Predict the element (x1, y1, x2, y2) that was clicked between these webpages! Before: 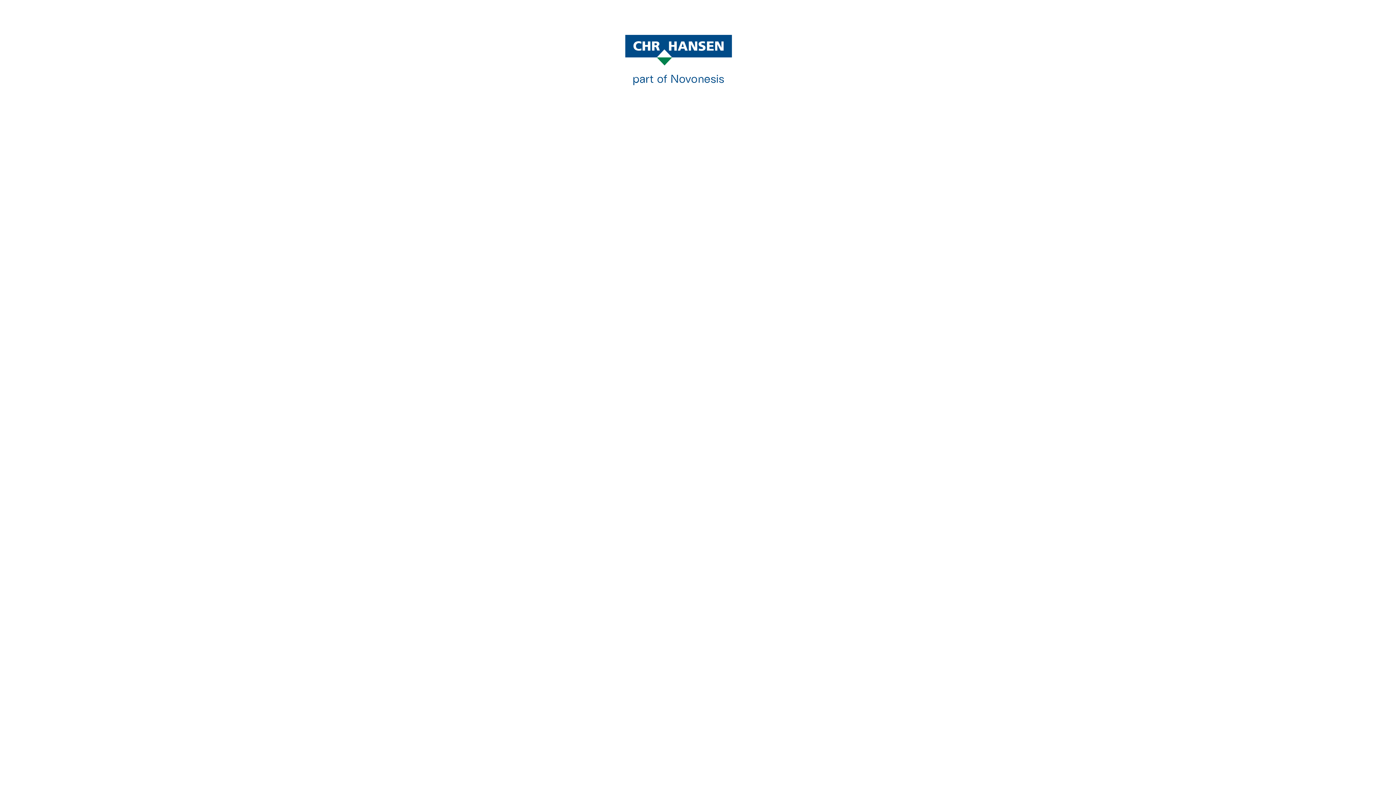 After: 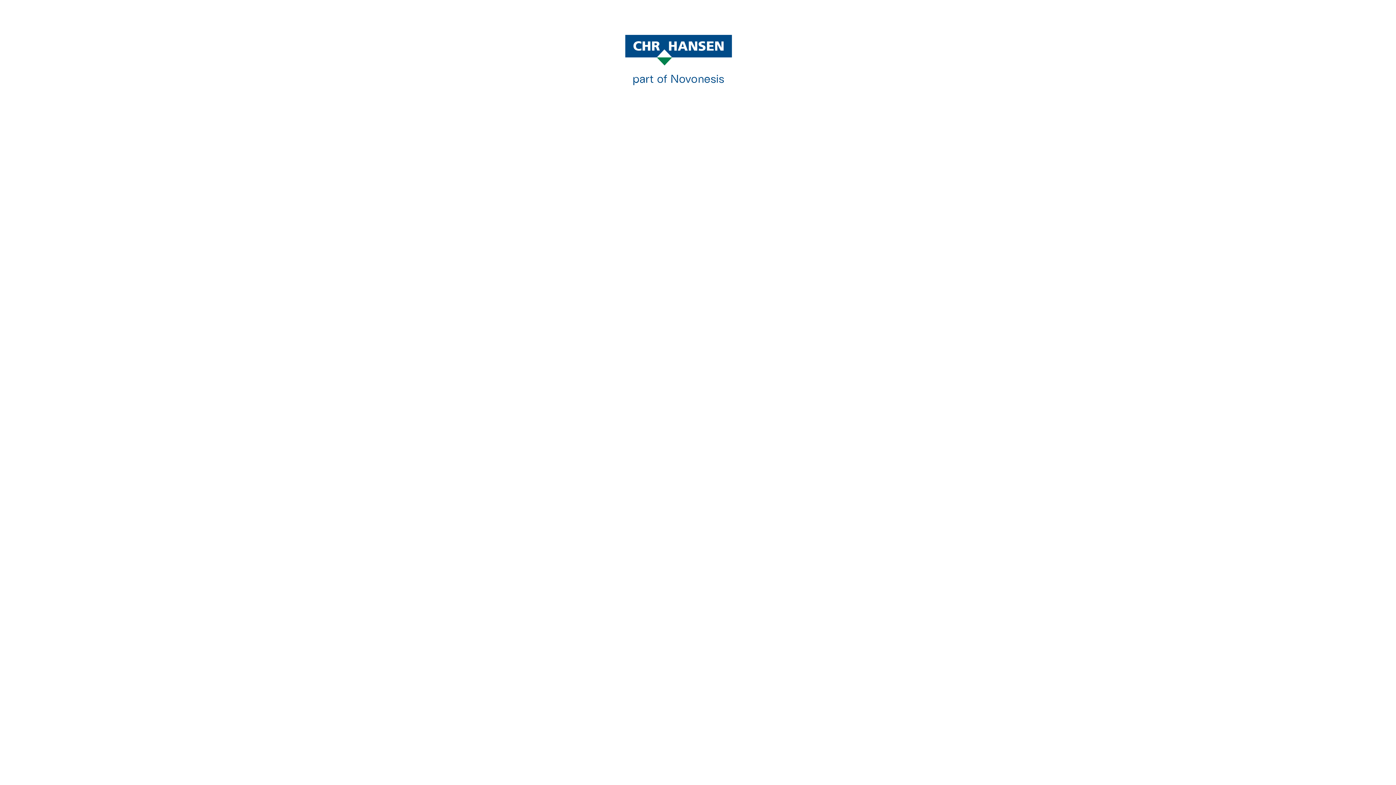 Action: bbox: (625, 34, 770, 88)